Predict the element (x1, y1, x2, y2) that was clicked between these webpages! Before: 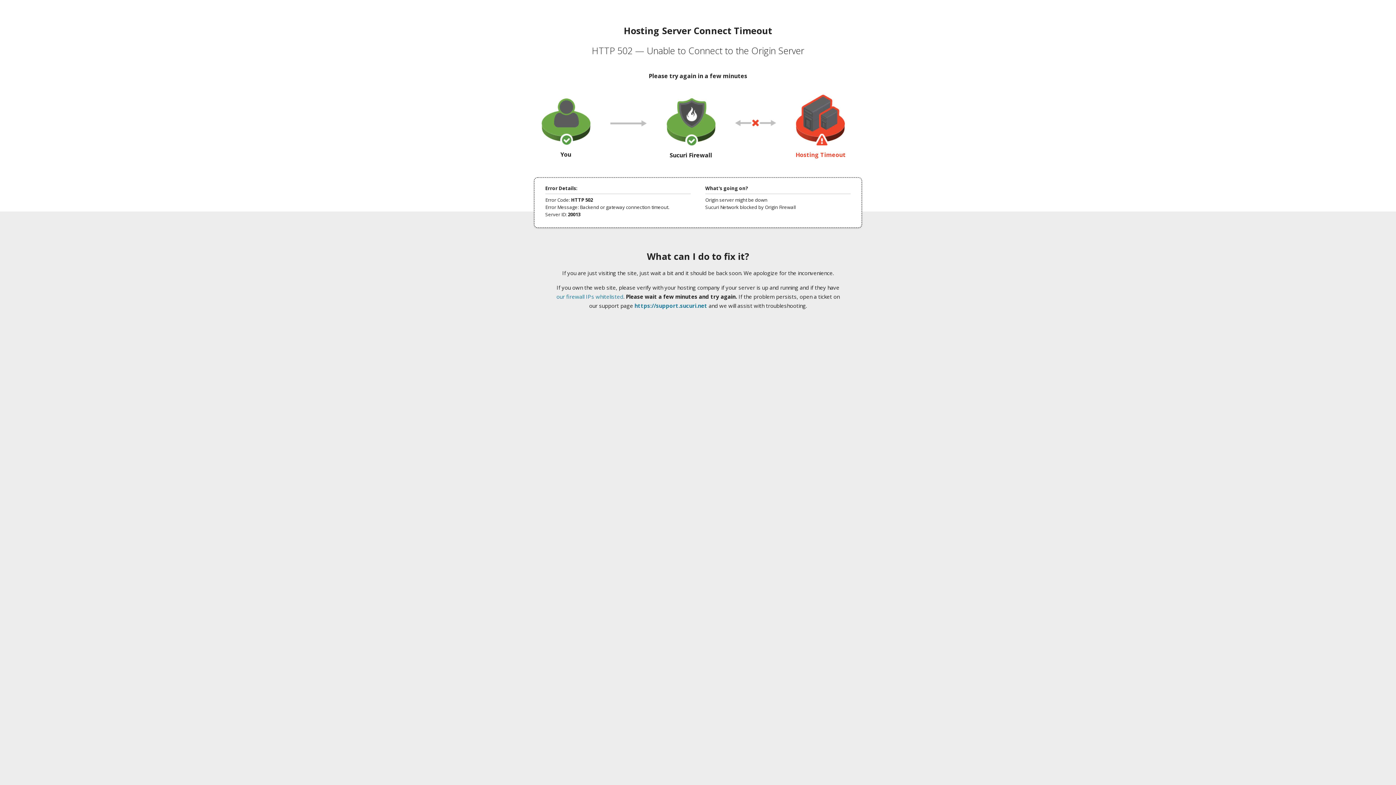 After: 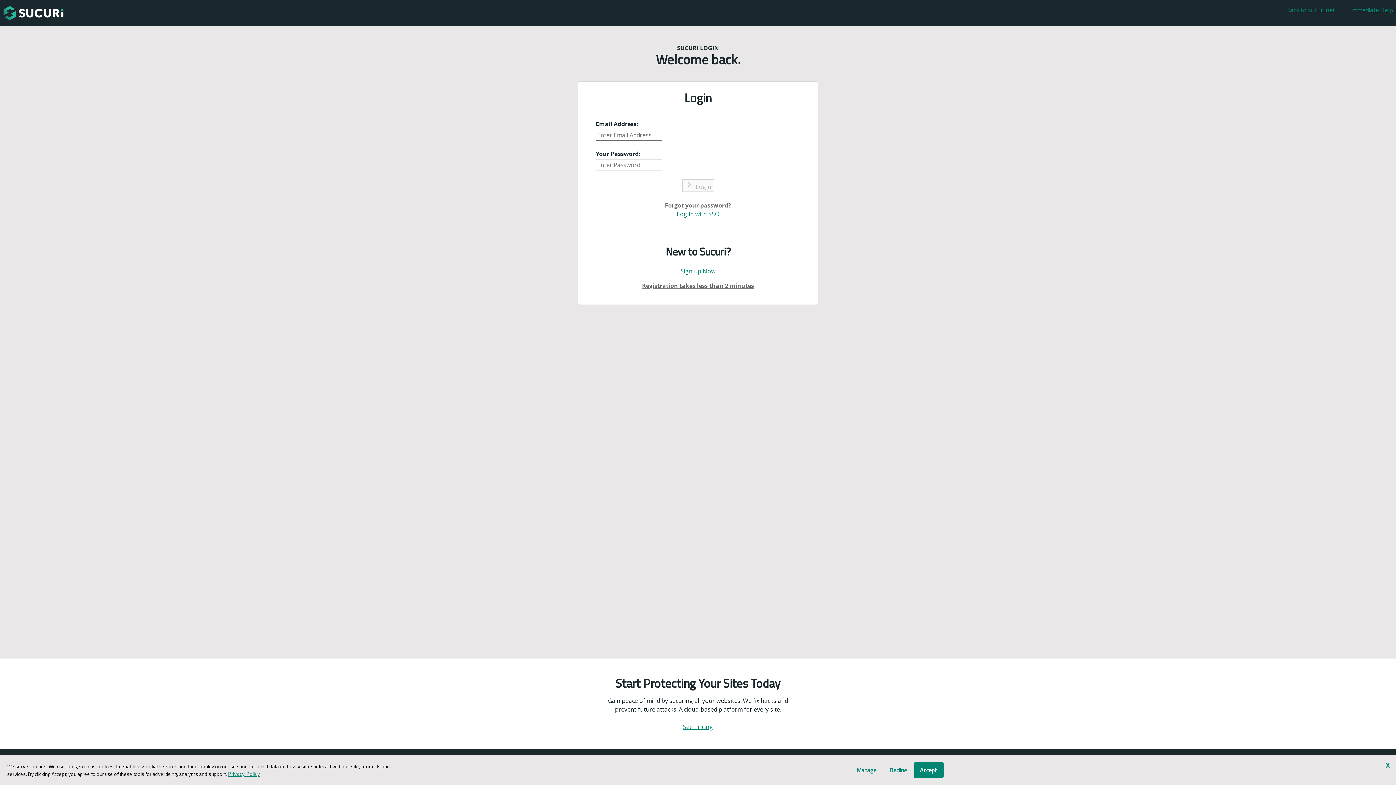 Action: label: https://support.sucuri.net bbox: (634, 302, 707, 309)